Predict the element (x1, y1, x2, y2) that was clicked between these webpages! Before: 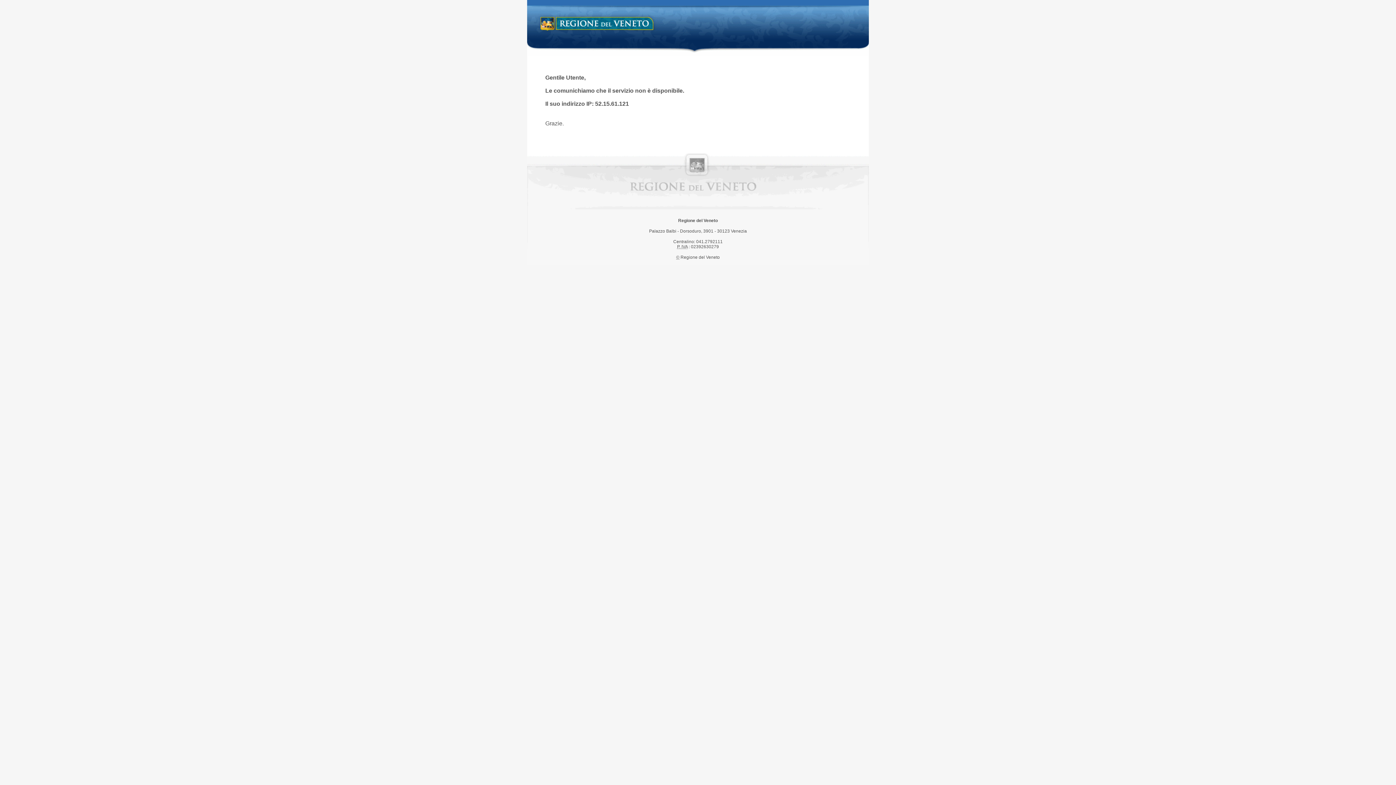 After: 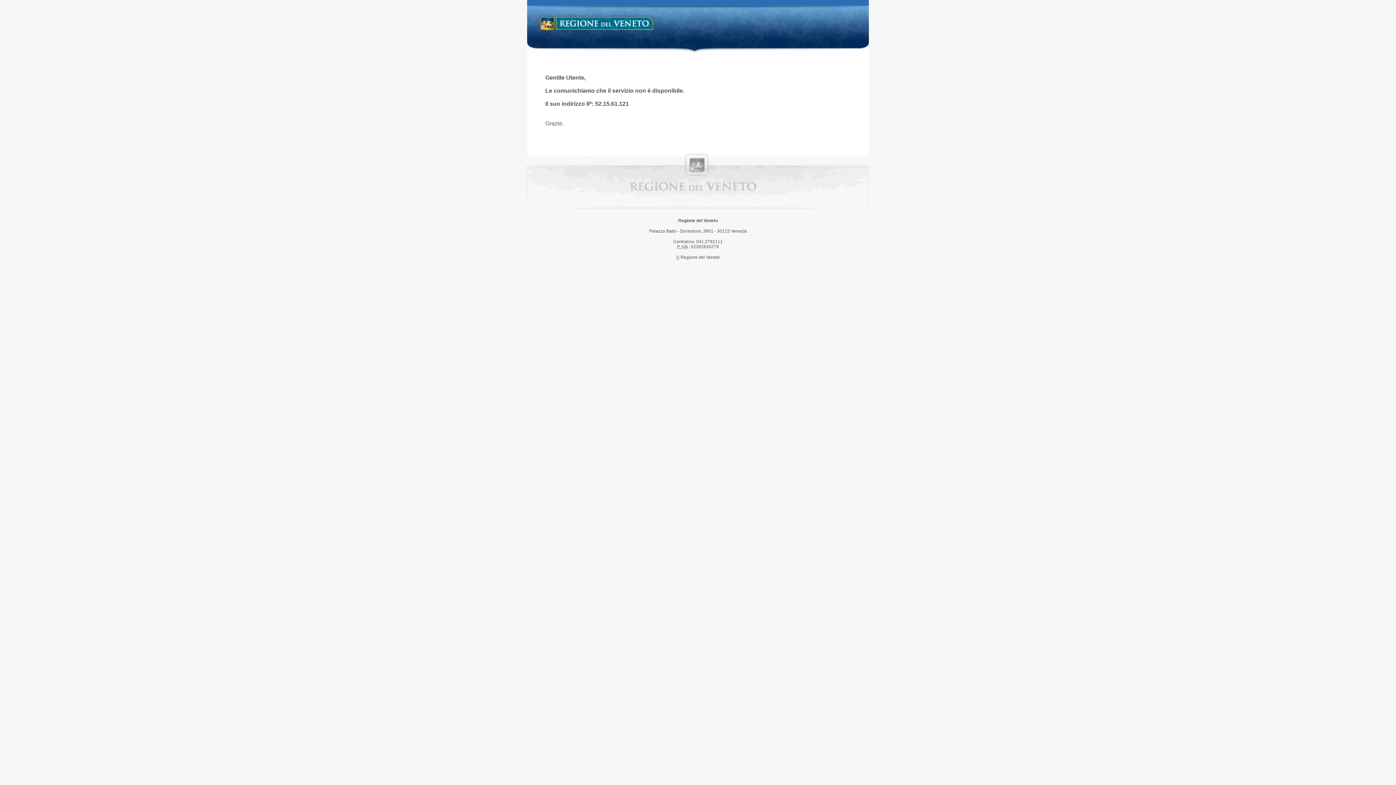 Action: label: Regione del Veneto bbox: (538, 14, 658, 34)